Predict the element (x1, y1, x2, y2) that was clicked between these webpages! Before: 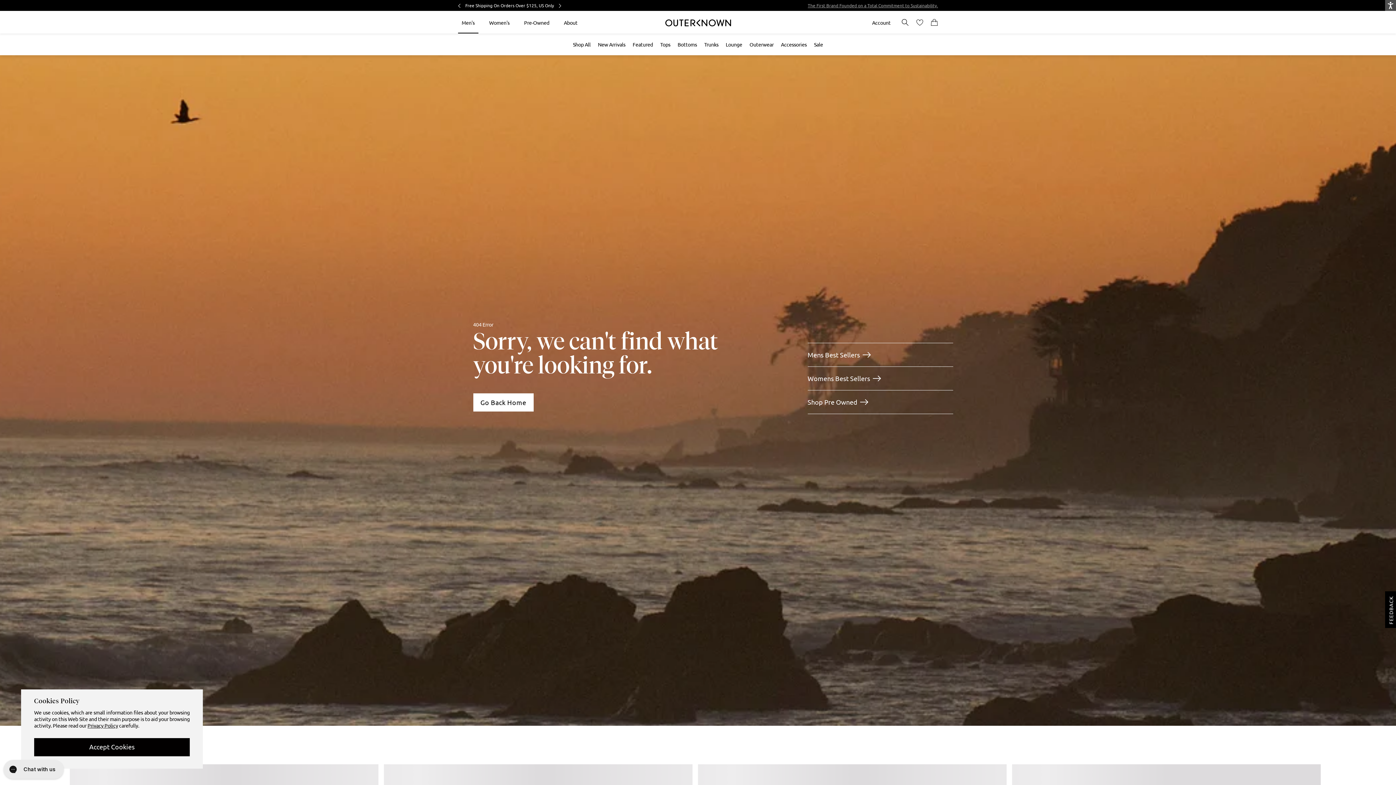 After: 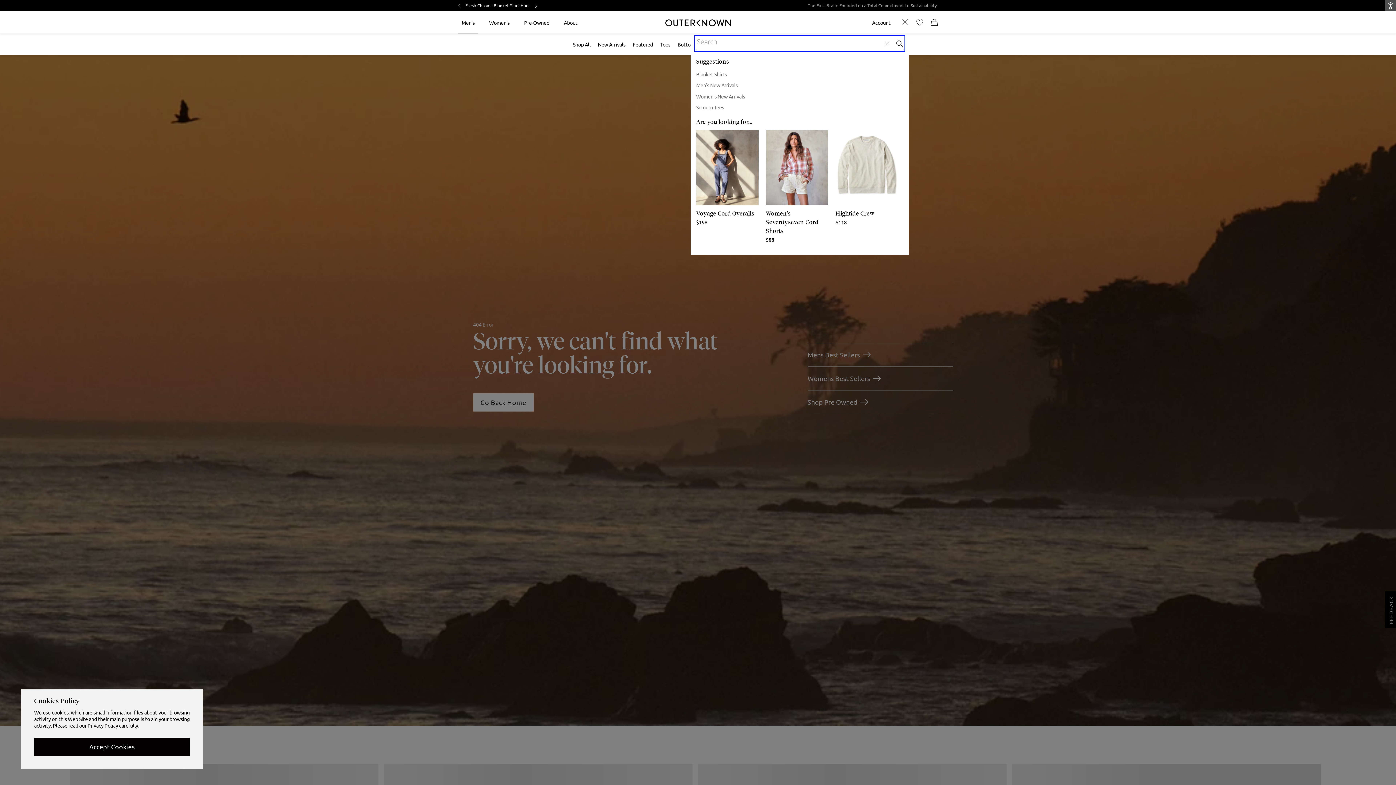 Action: label: Search bbox: (901, 18, 909, 26)